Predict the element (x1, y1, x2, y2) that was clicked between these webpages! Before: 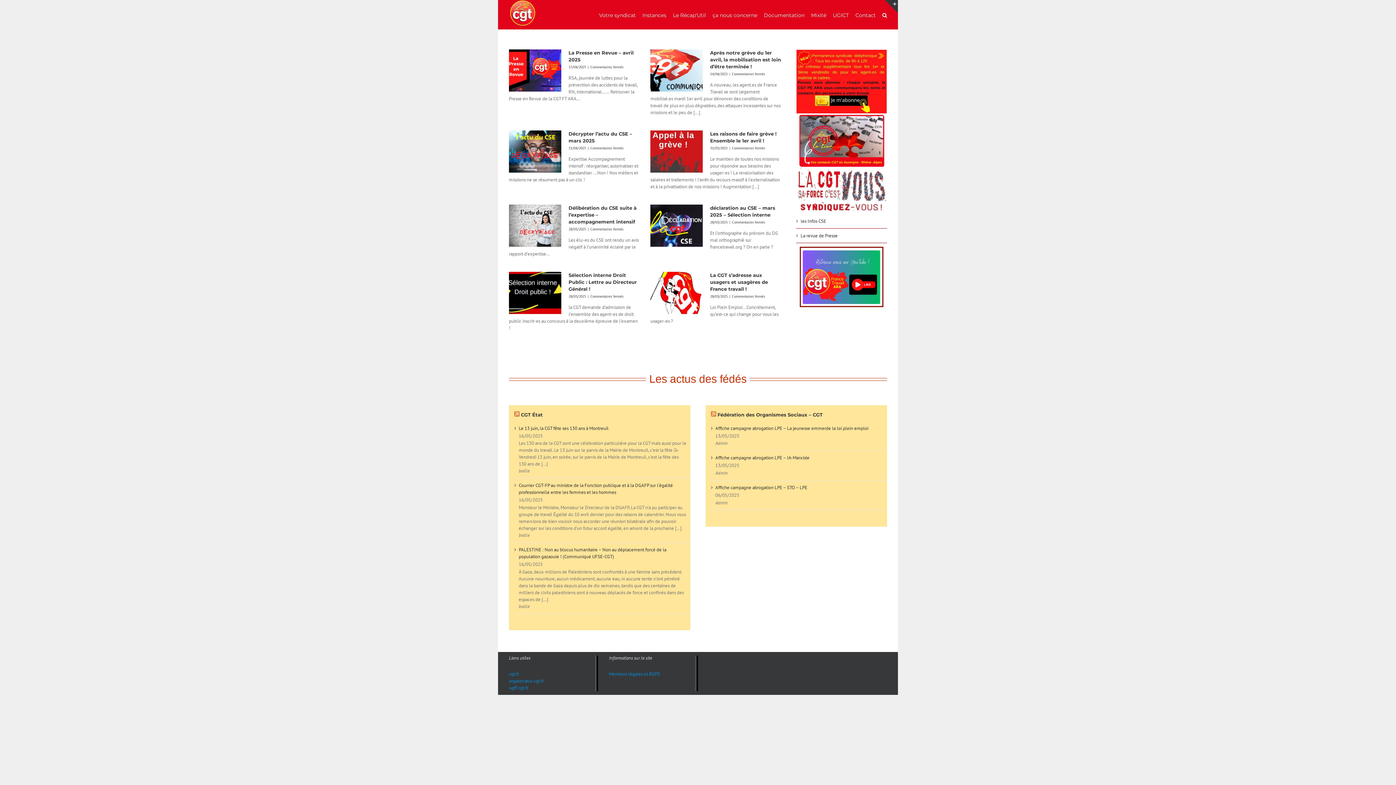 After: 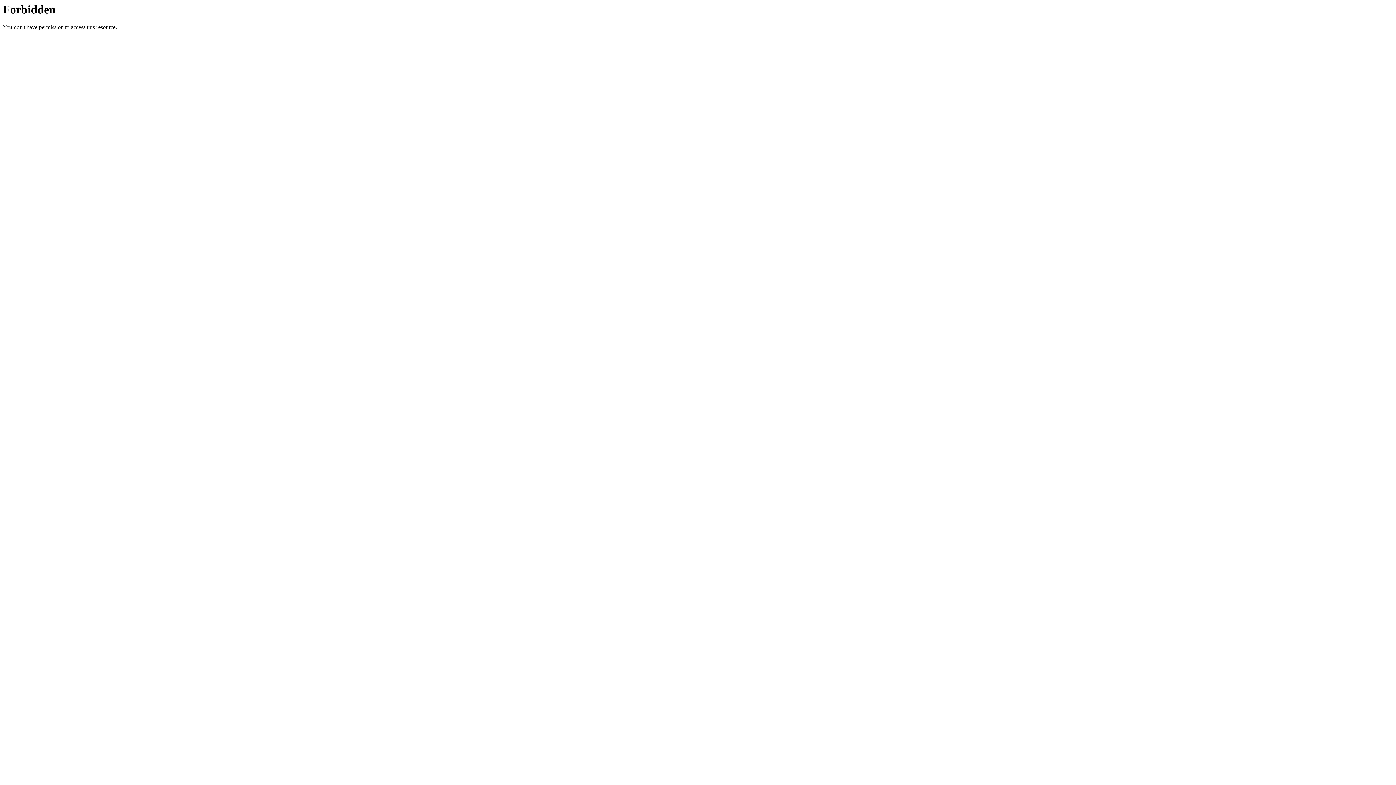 Action: bbox: (518, 425, 608, 431) label: Le 13 juin, la CGT fête ses 130 ans à Montreuil